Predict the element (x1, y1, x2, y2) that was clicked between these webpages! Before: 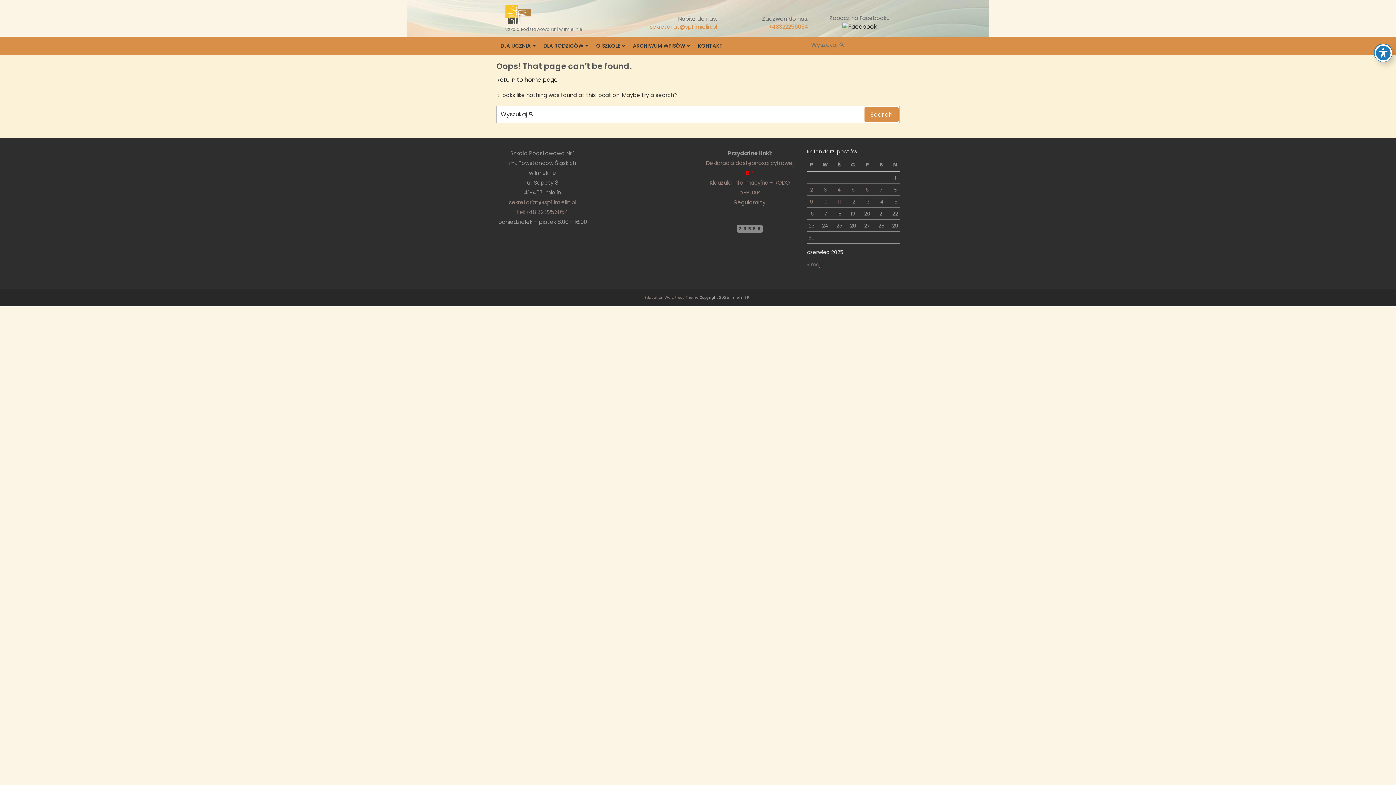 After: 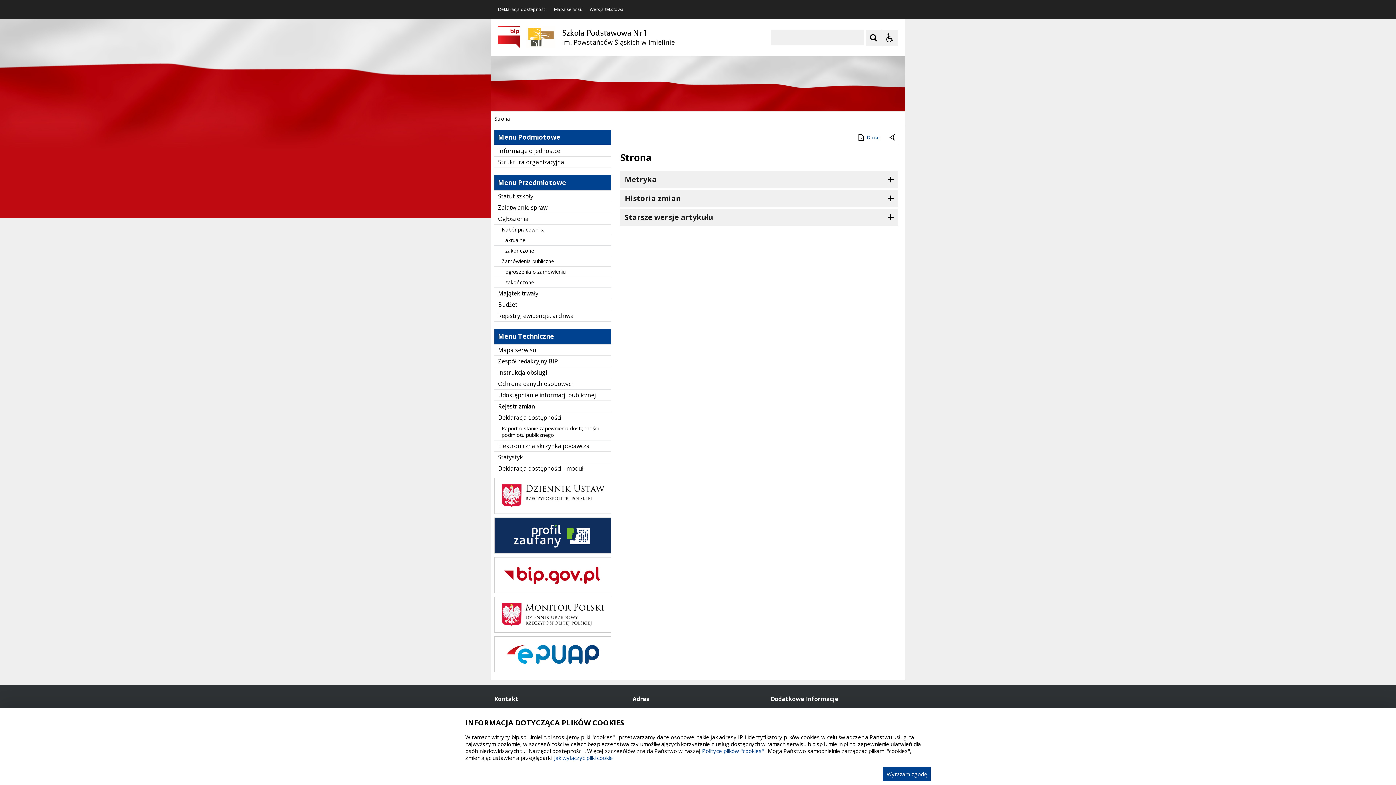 Action: label: BIP bbox: (746, 169, 753, 176)